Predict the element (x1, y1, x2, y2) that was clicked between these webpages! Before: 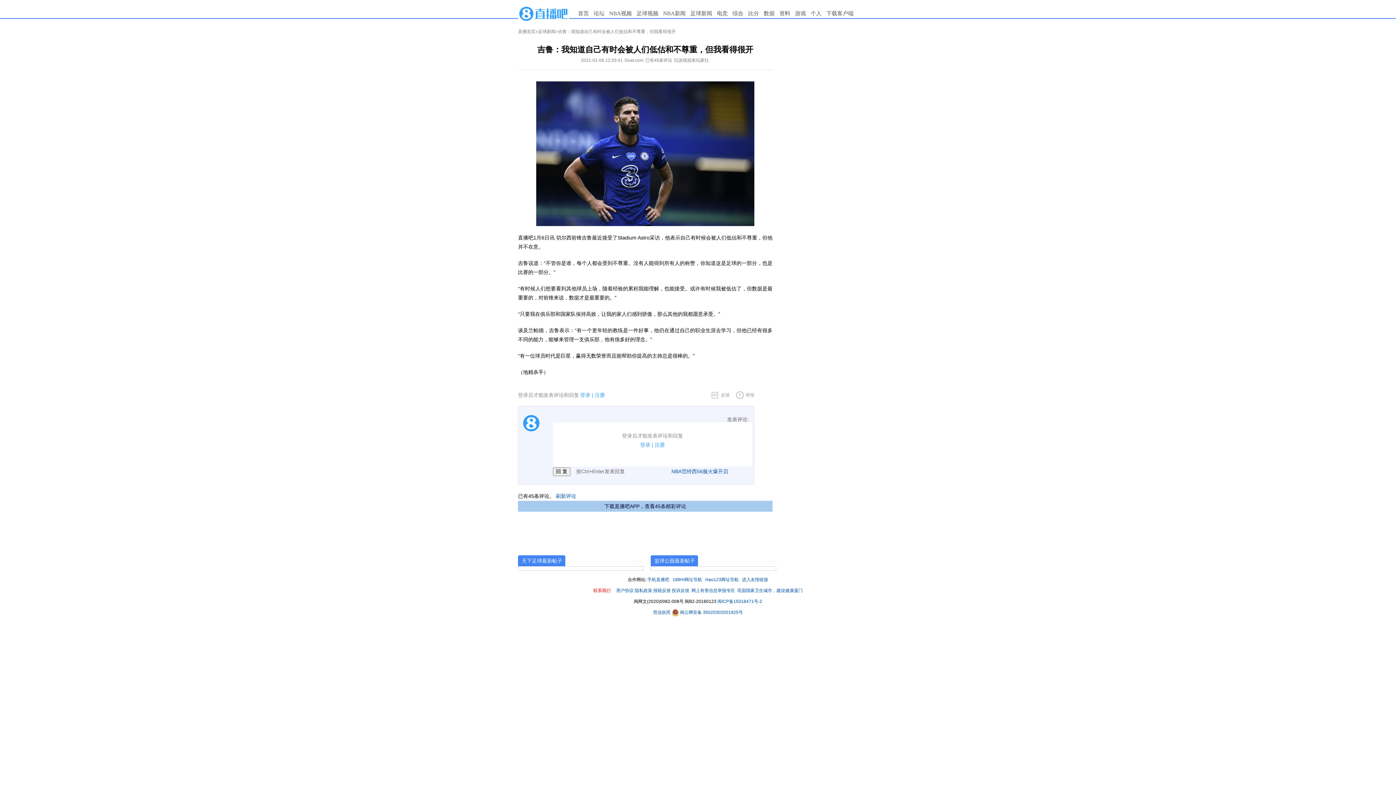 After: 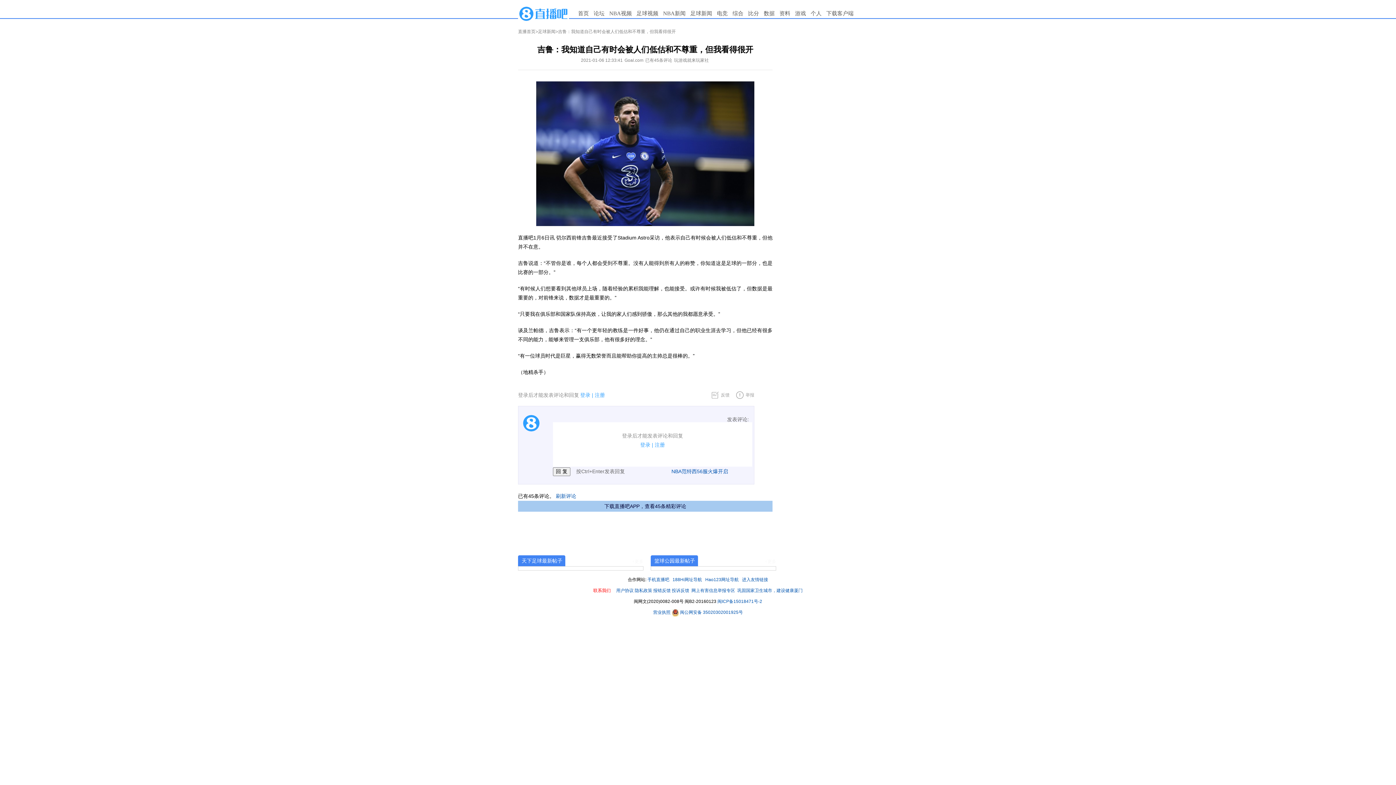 Action: bbox: (717, 599, 762, 604) label: 闽ICP备15018471号-2